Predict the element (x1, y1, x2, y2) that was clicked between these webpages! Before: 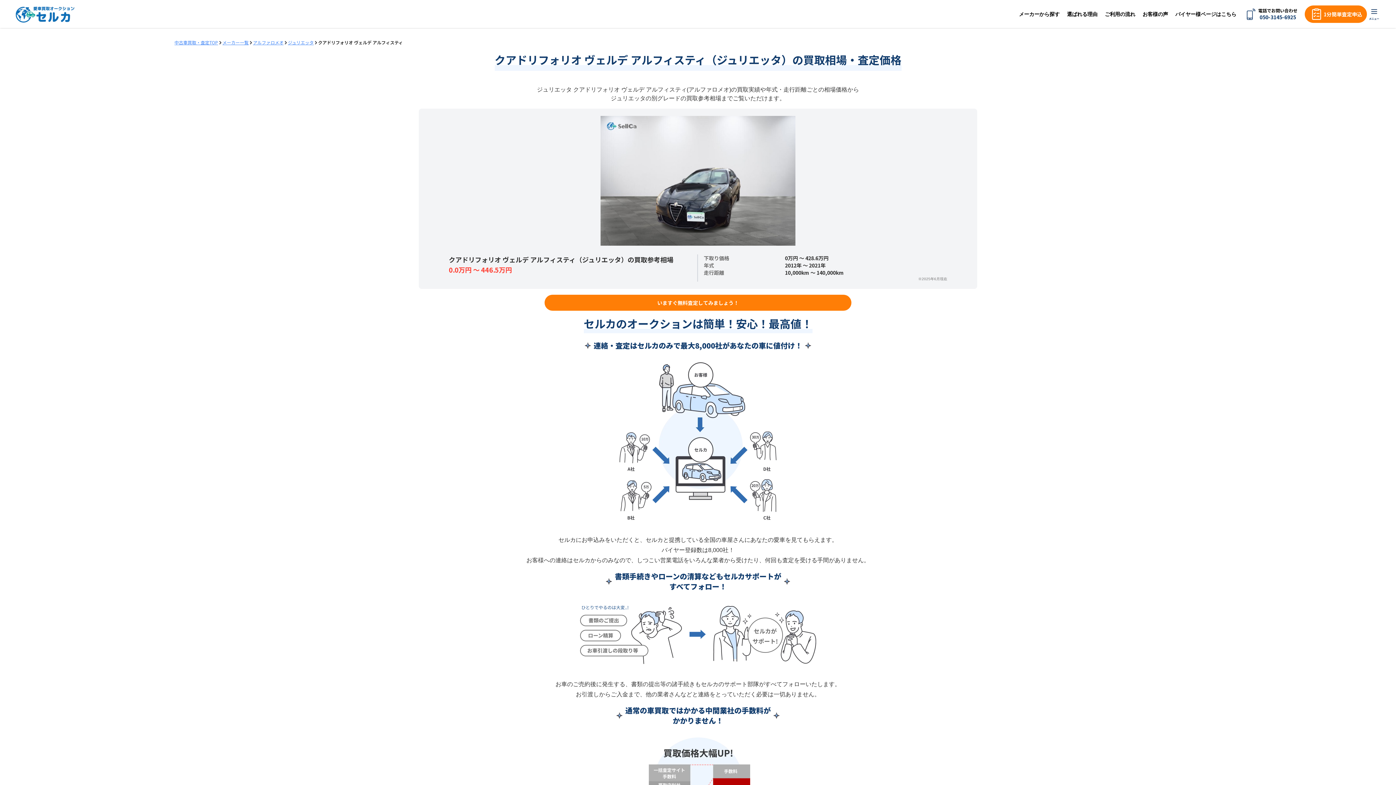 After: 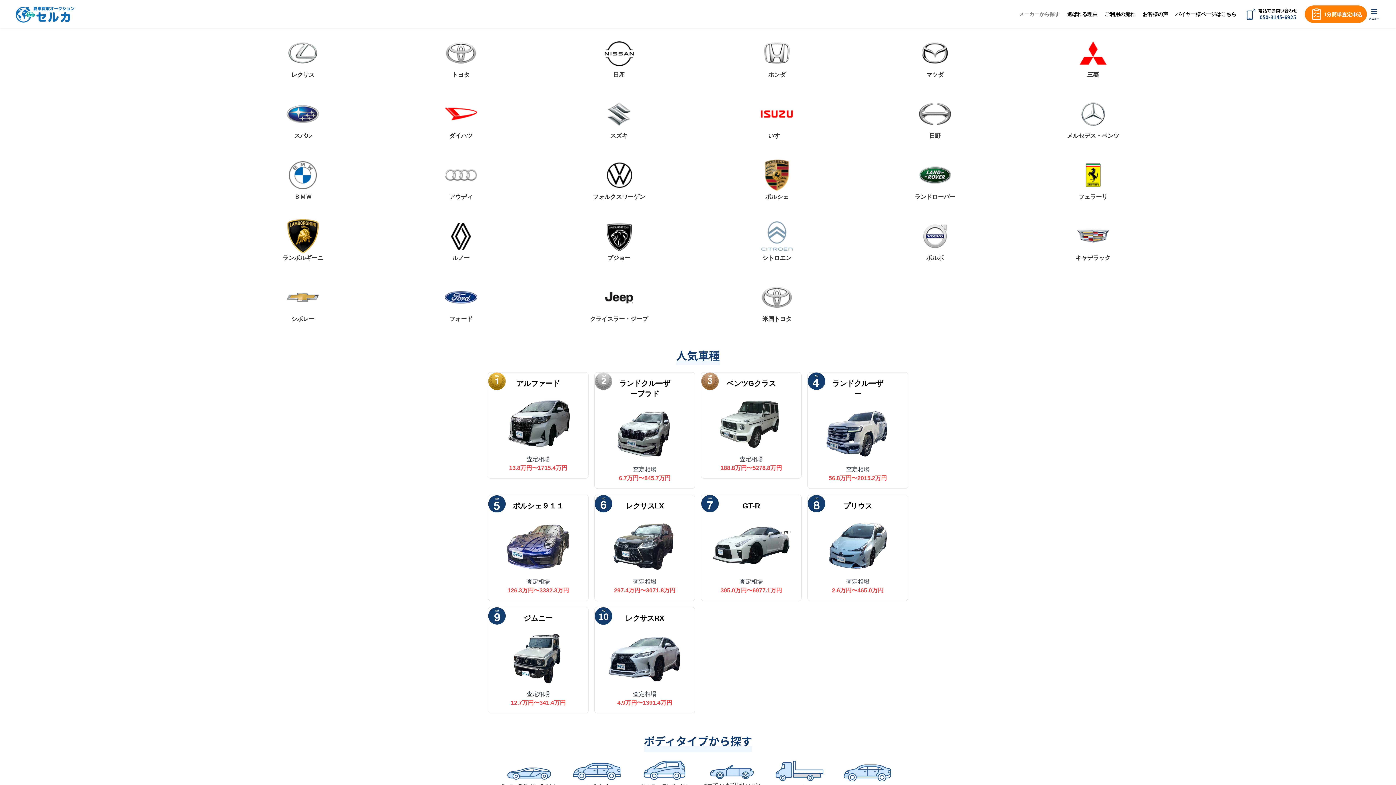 Action: label: メーカーから探す bbox: (1019, 11, 1060, 16)